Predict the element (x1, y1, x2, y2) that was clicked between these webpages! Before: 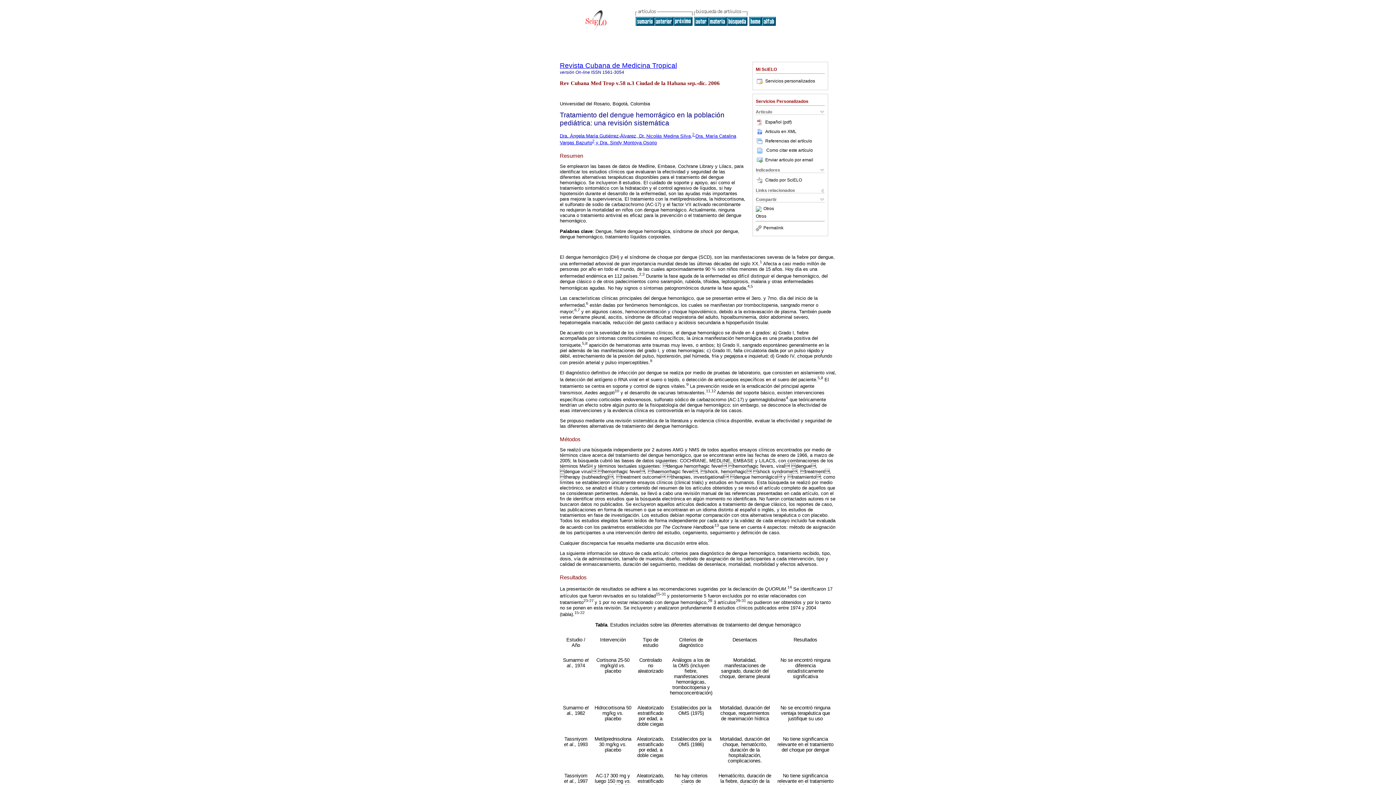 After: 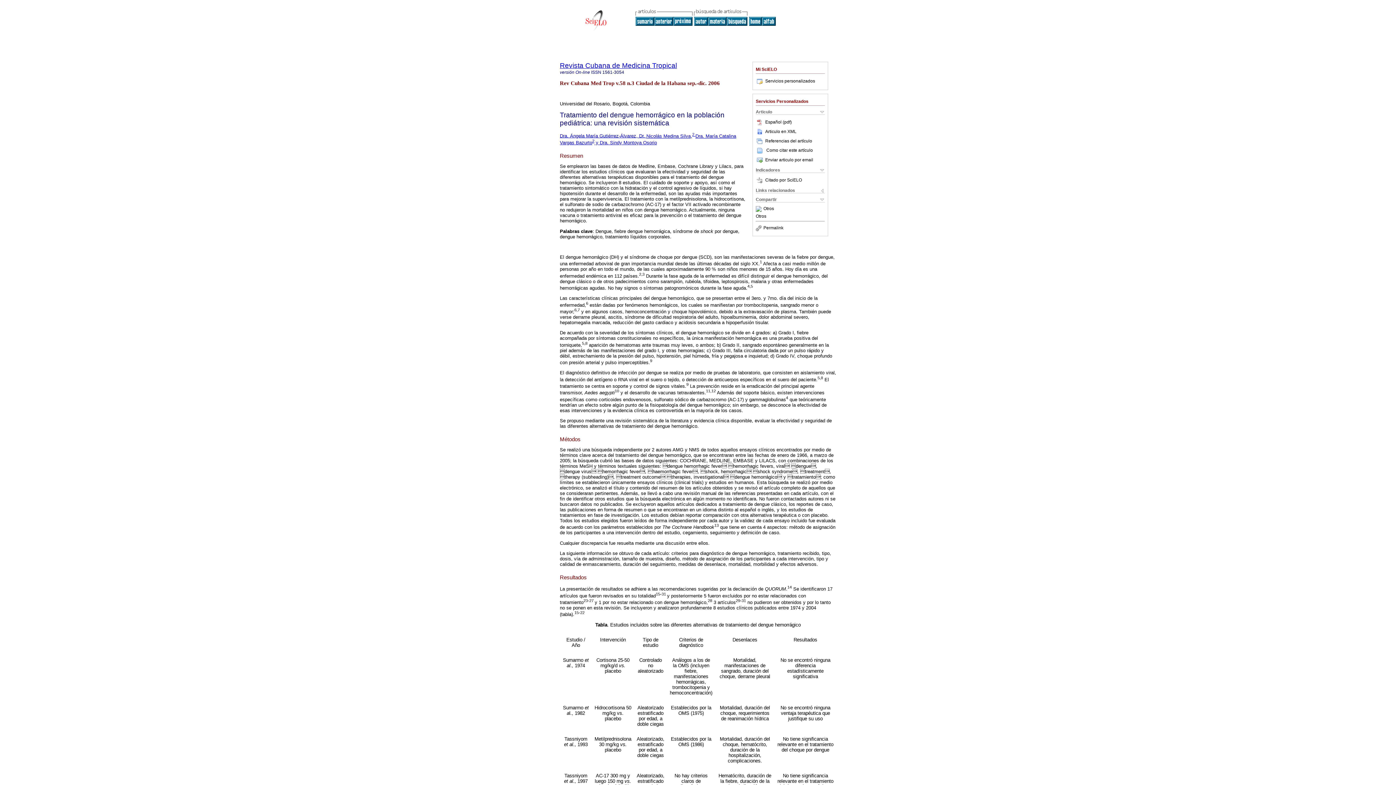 Action: bbox: (766, 147, 813, 152) label: Como citar este artículo